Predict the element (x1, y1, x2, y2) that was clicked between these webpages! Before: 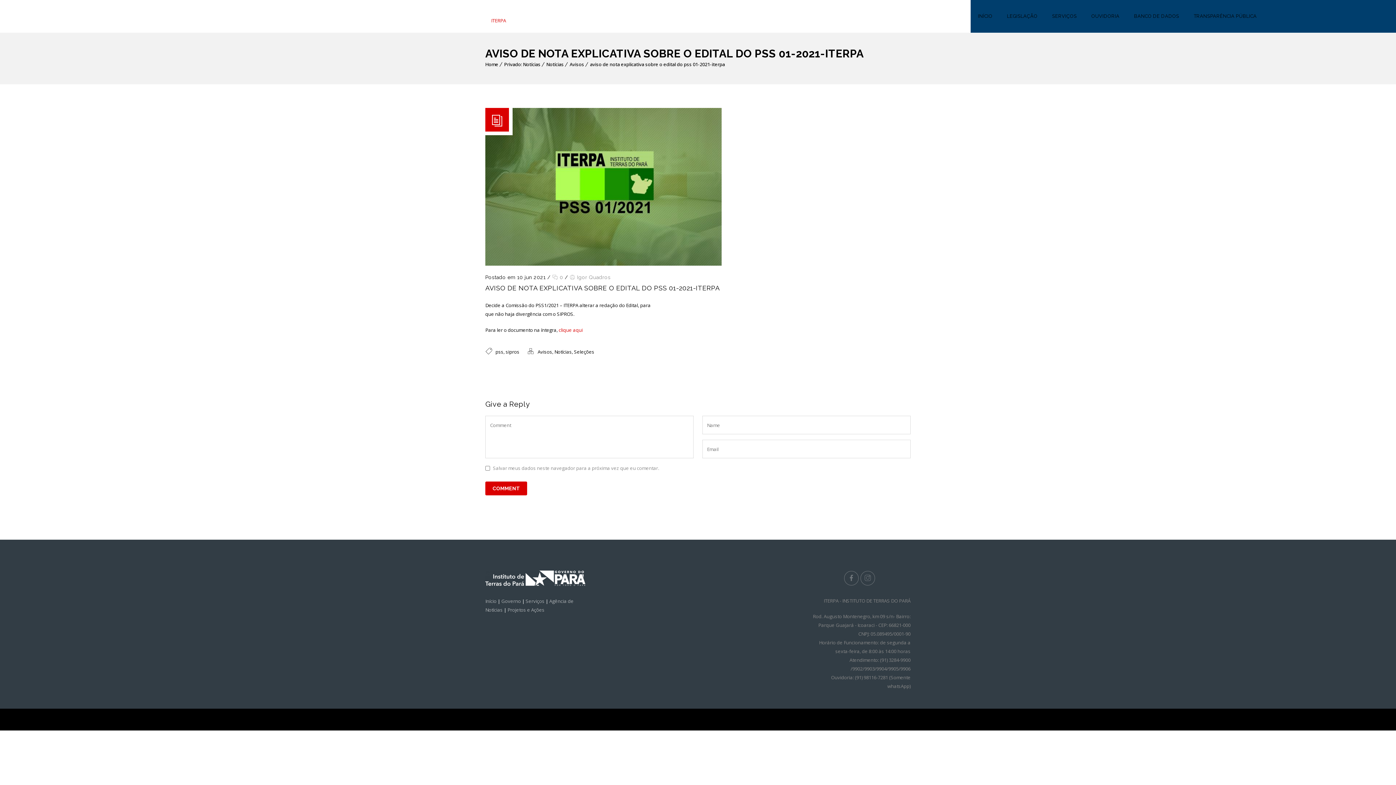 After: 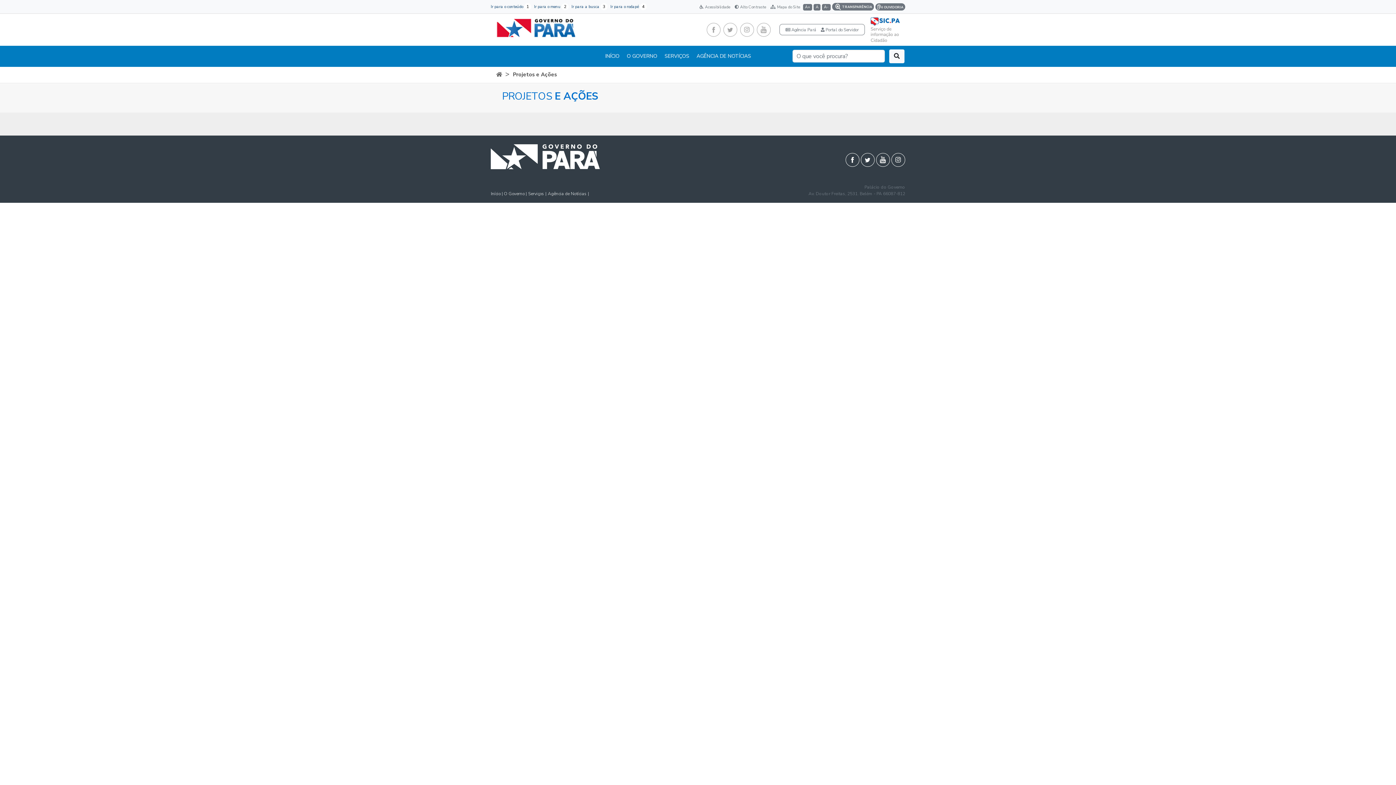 Action: bbox: (507, 606, 544, 613) label: Projetos e Ações